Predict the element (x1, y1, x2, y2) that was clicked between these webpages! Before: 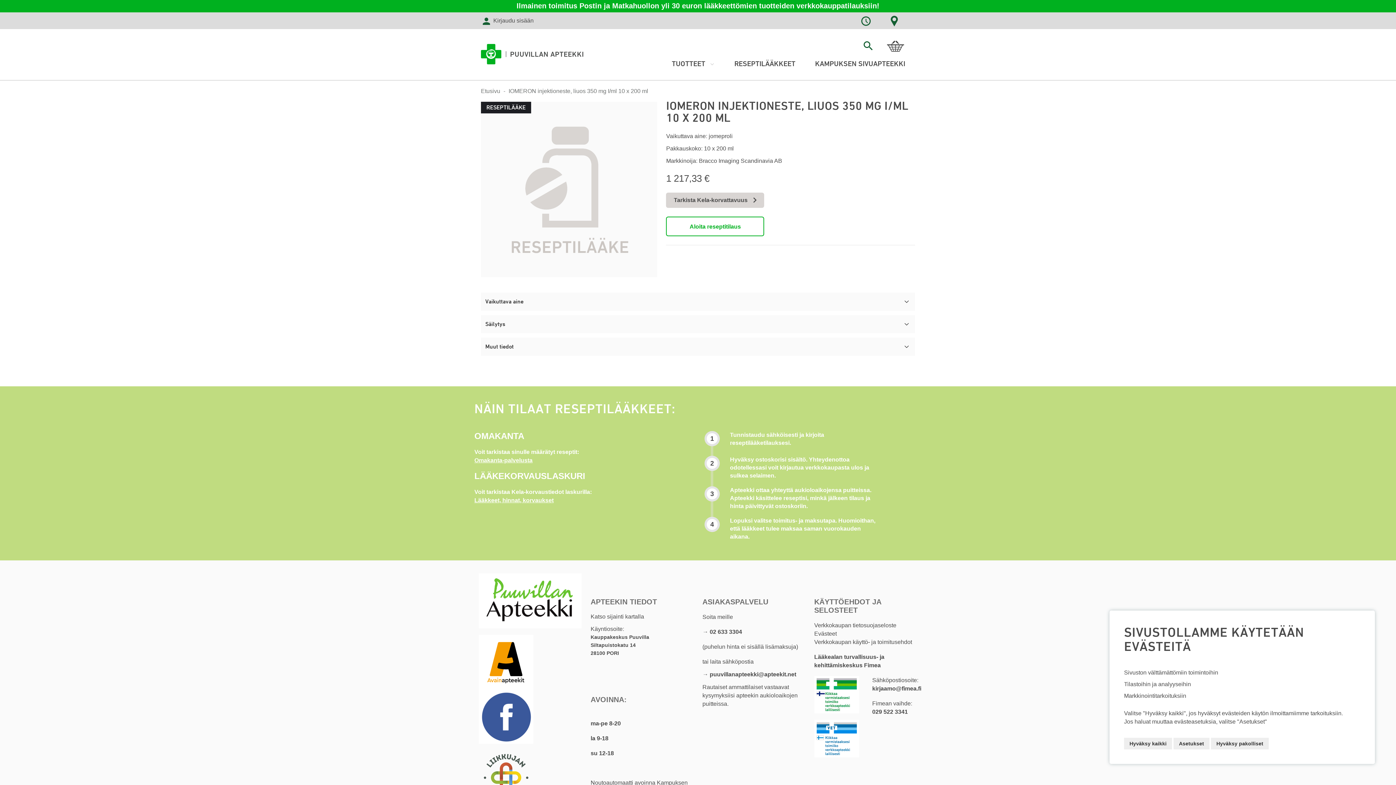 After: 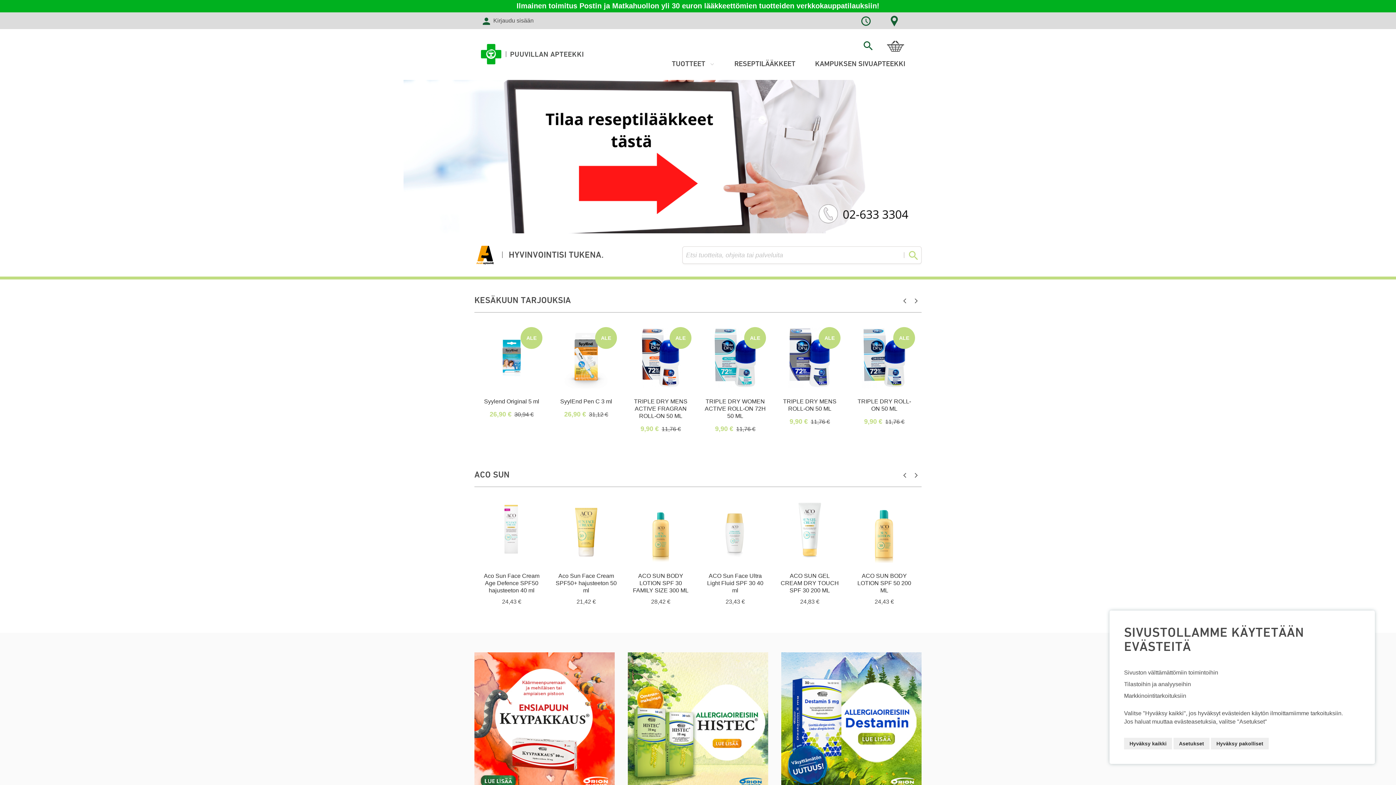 Action: bbox: (481, 88, 501, 94) label: Etusivu 